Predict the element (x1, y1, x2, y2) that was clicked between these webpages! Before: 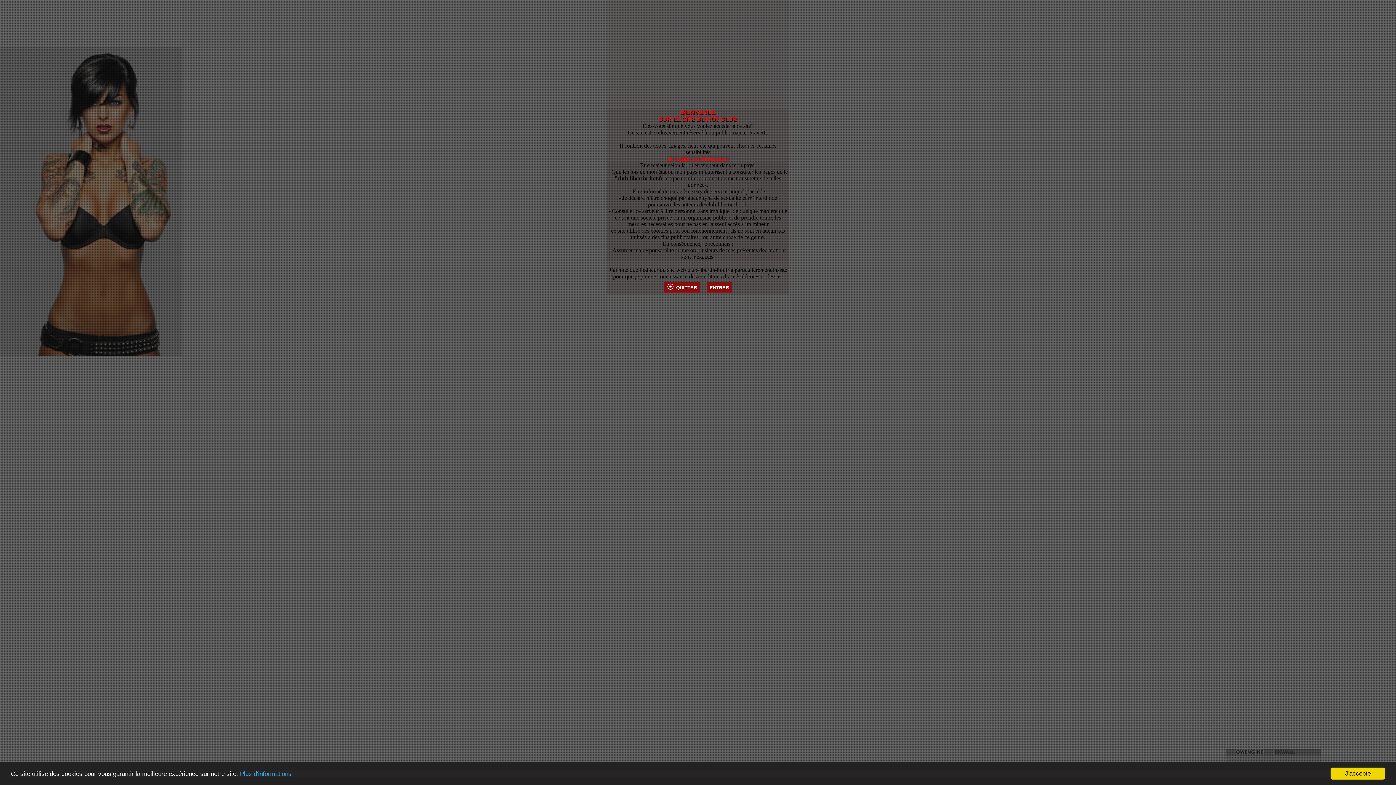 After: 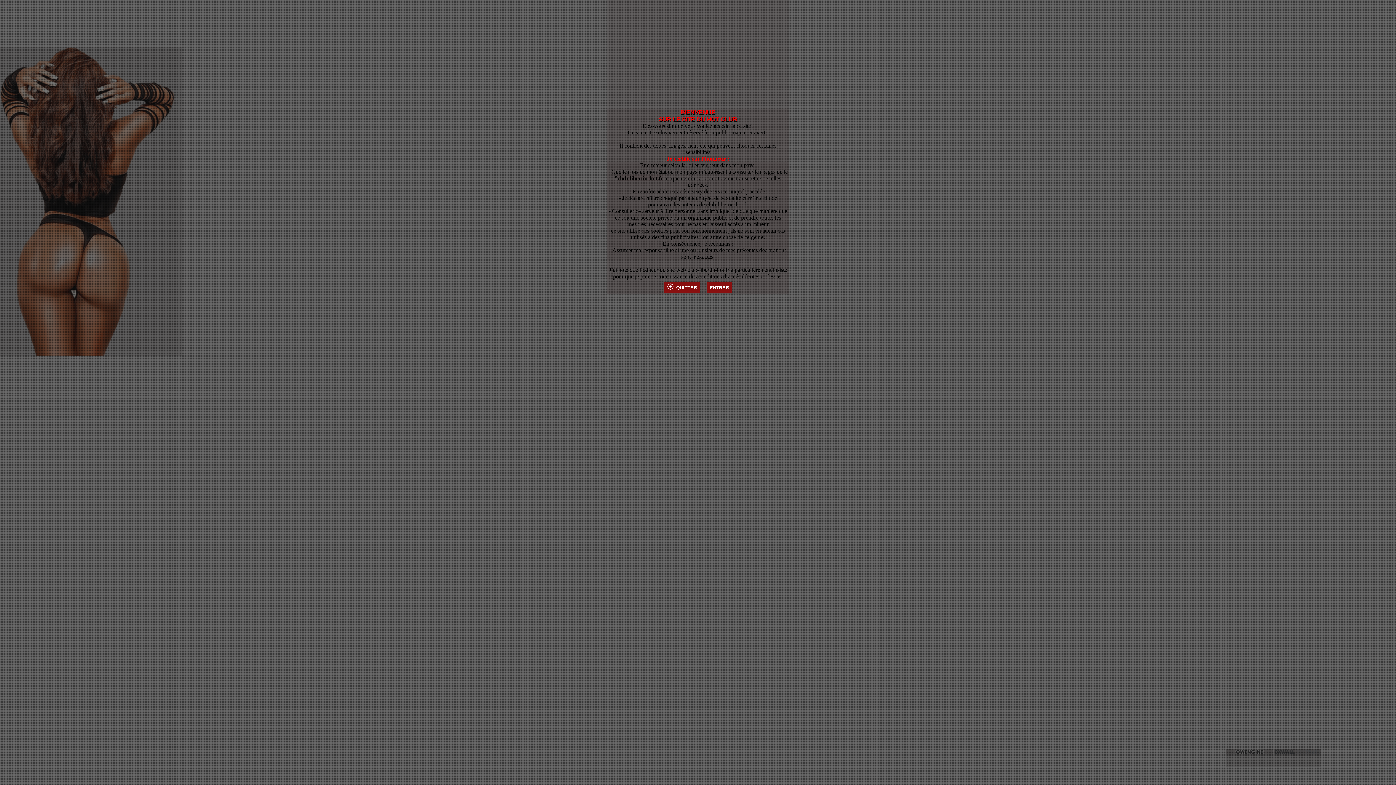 Action: bbox: (1330, 768, 1385, 780) label: J'accepte